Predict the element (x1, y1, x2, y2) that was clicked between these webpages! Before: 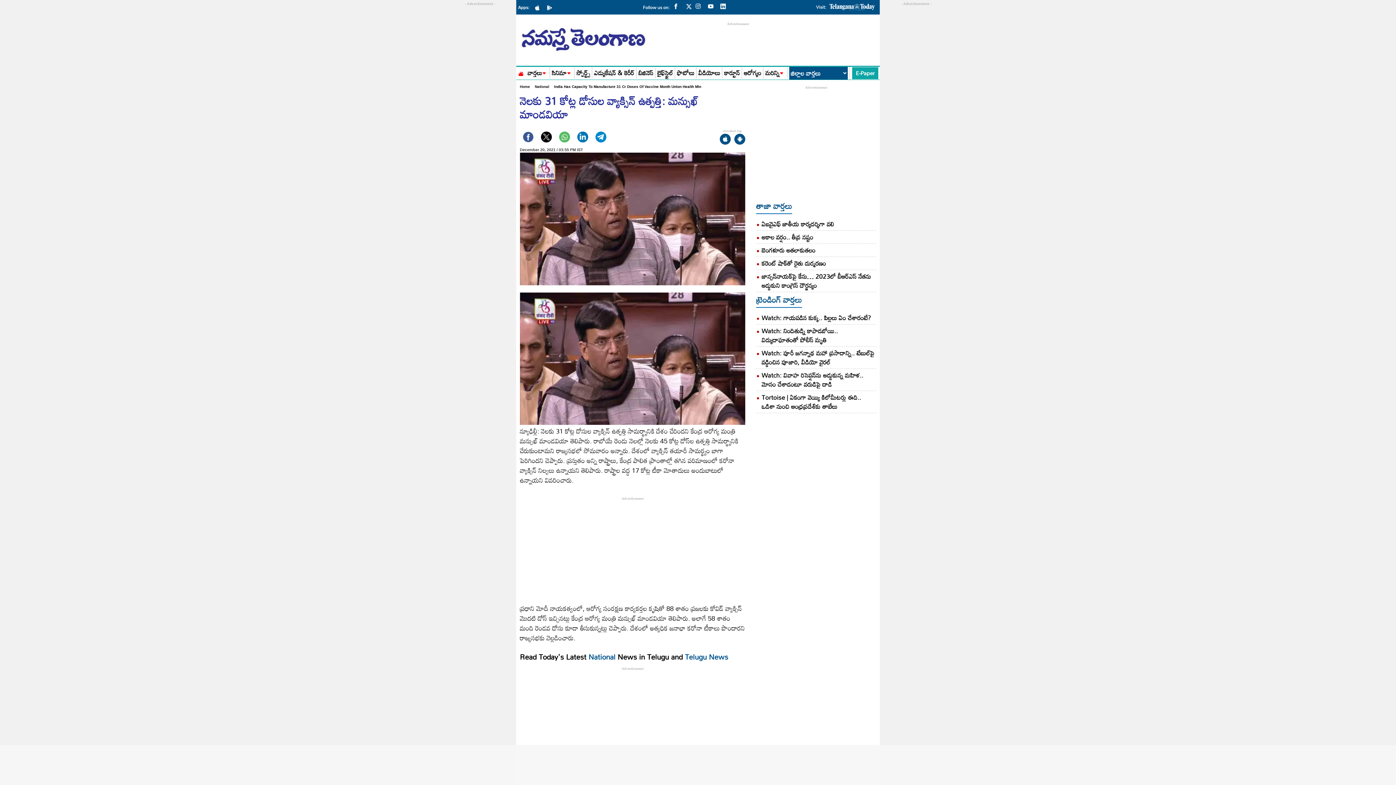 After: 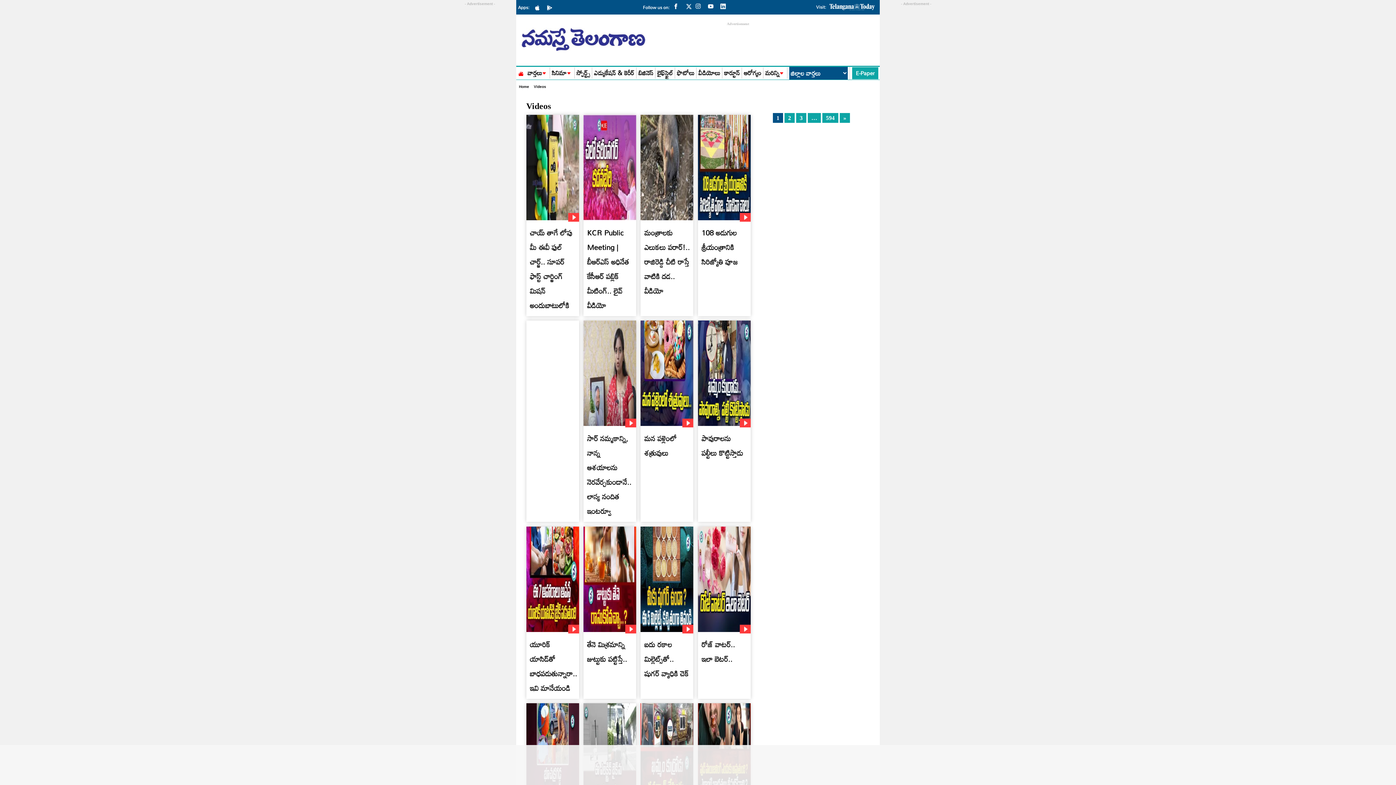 Action: bbox: (698, 67, 720, 78) label: వీడియోలు